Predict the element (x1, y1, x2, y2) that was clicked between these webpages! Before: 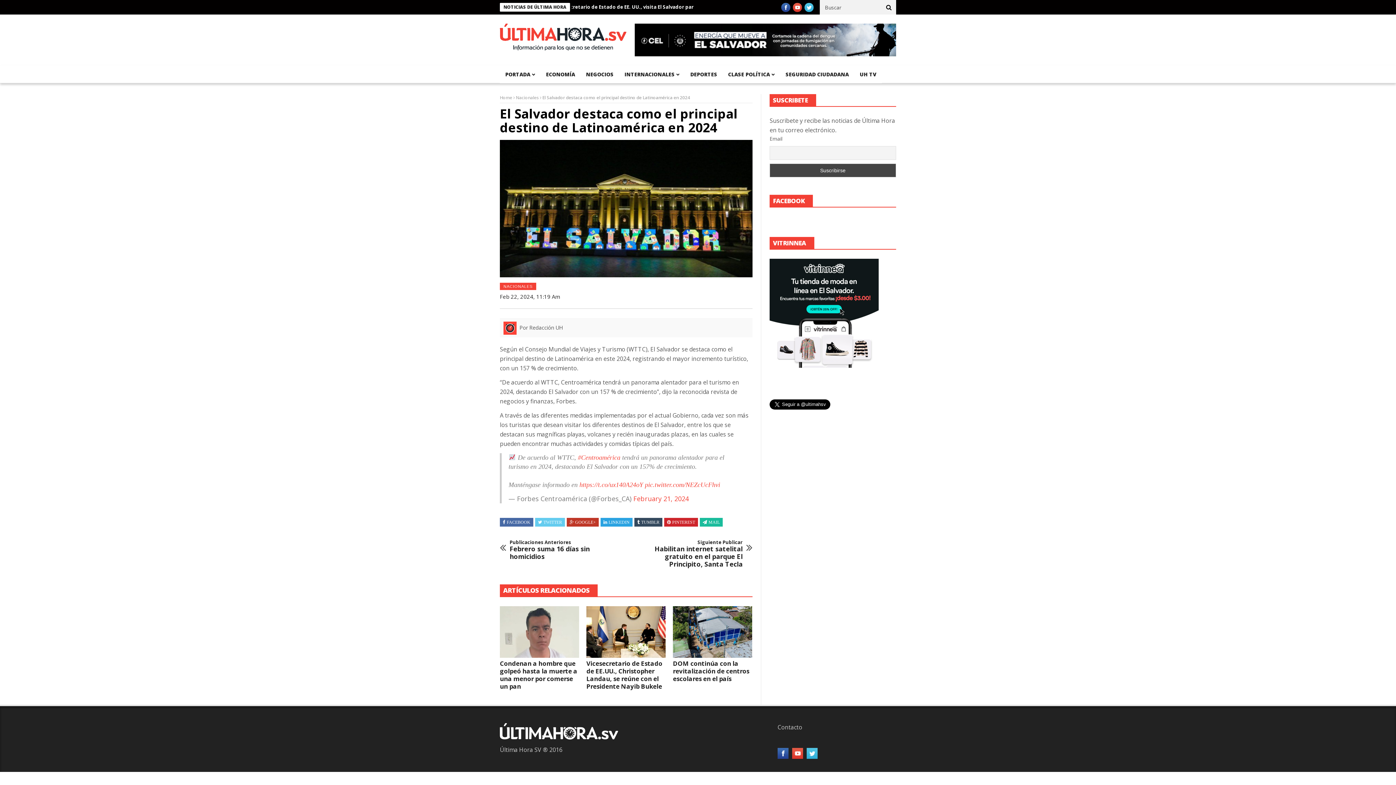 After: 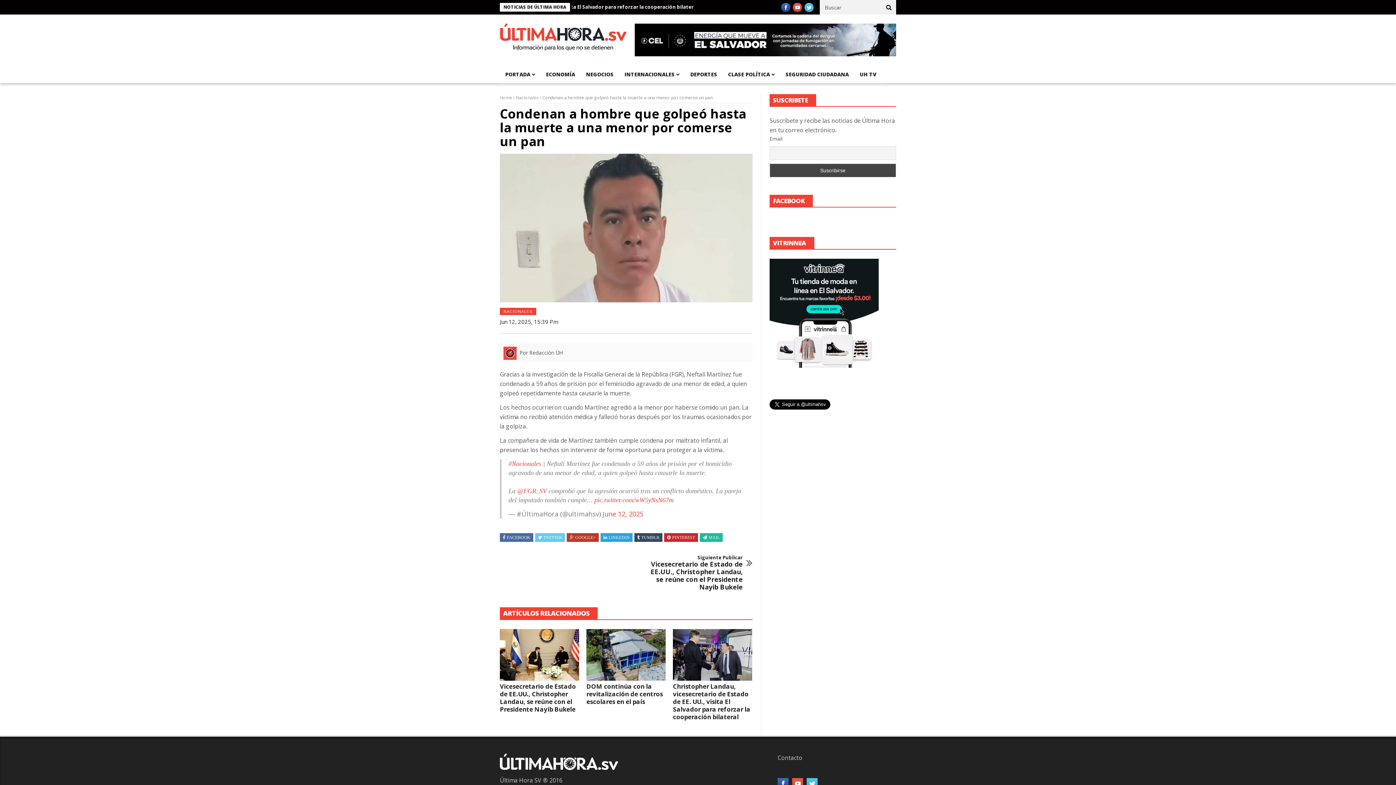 Action: bbox: (500, 659, 577, 690) label: Condenan a hombre que golpeó hasta la muerte a una menor por comerse un pan